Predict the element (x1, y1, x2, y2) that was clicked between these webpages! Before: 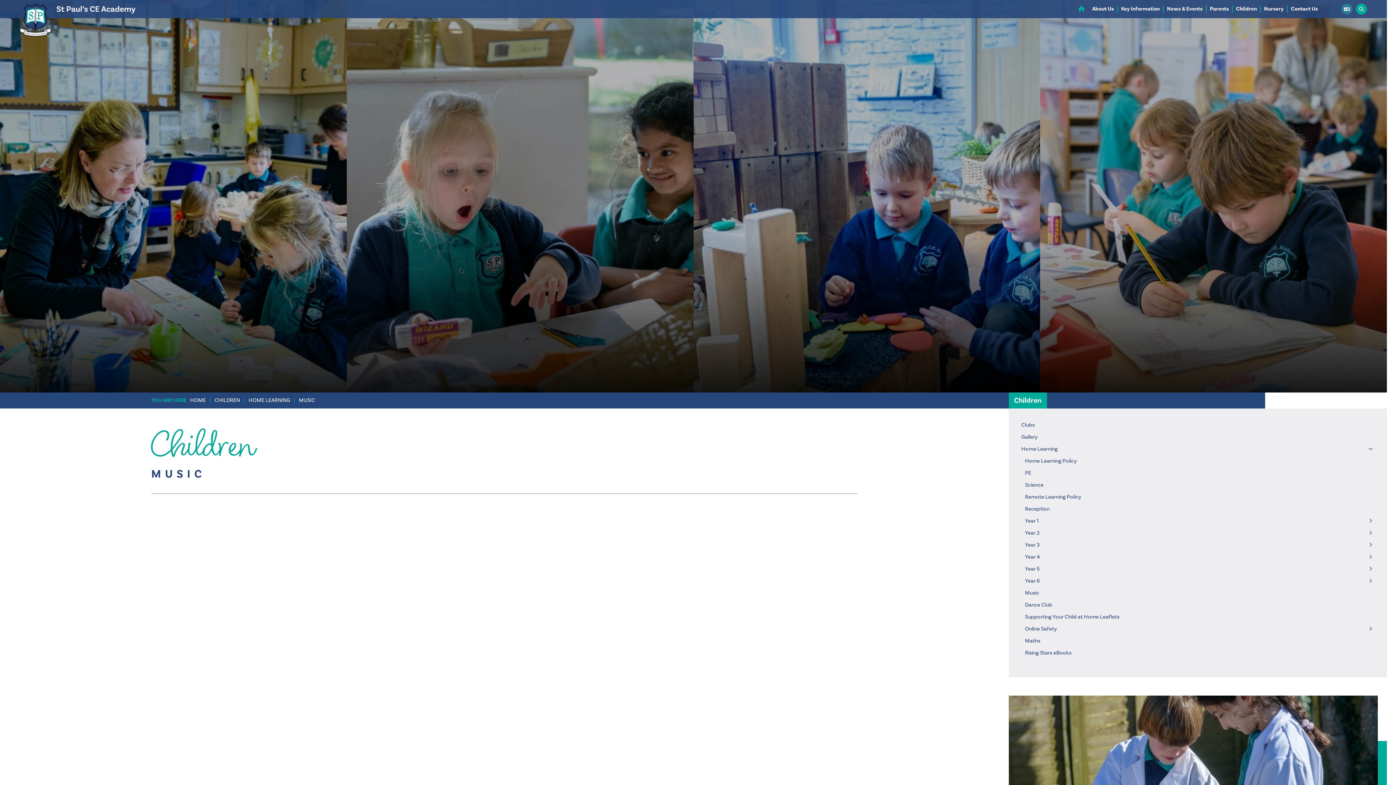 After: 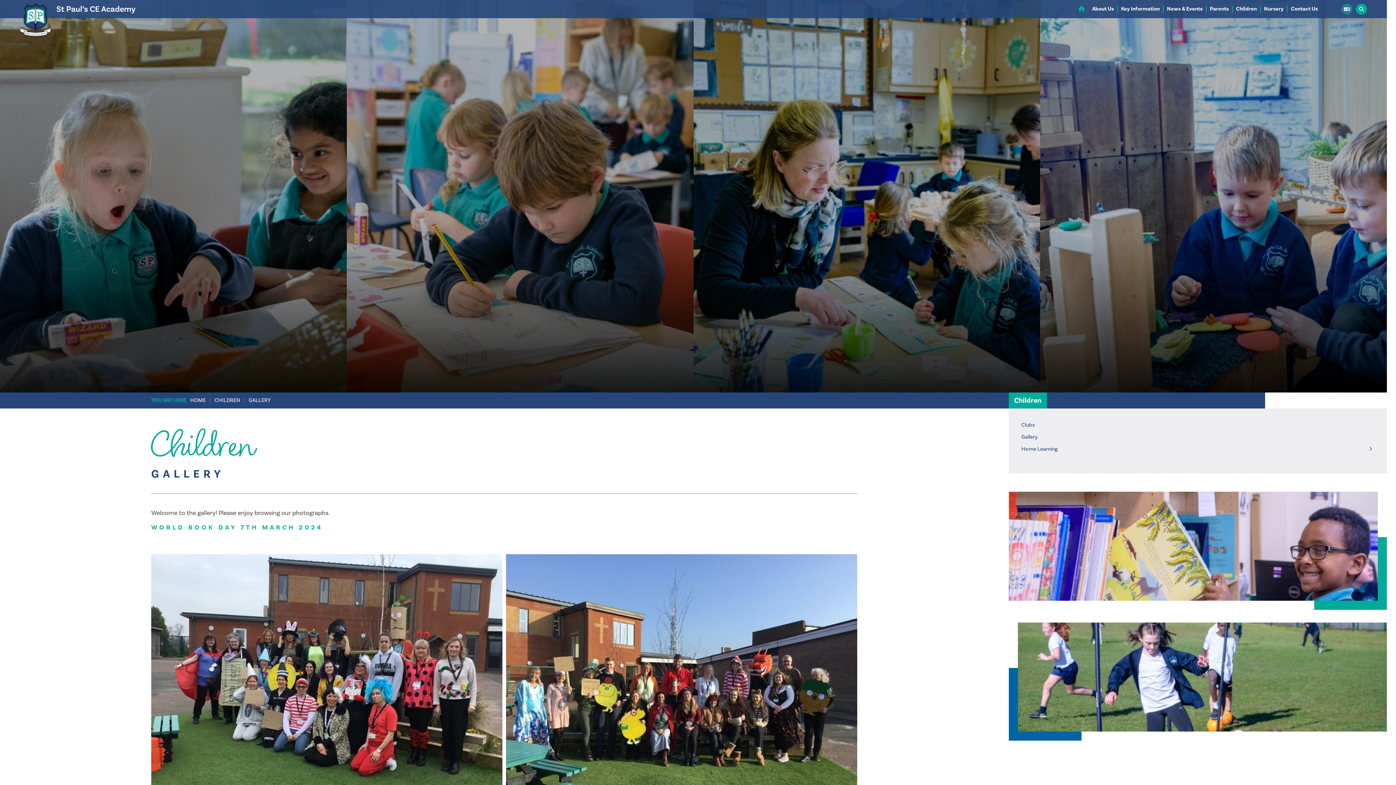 Action: label: Gallery bbox: (1019, 431, 1376, 443)